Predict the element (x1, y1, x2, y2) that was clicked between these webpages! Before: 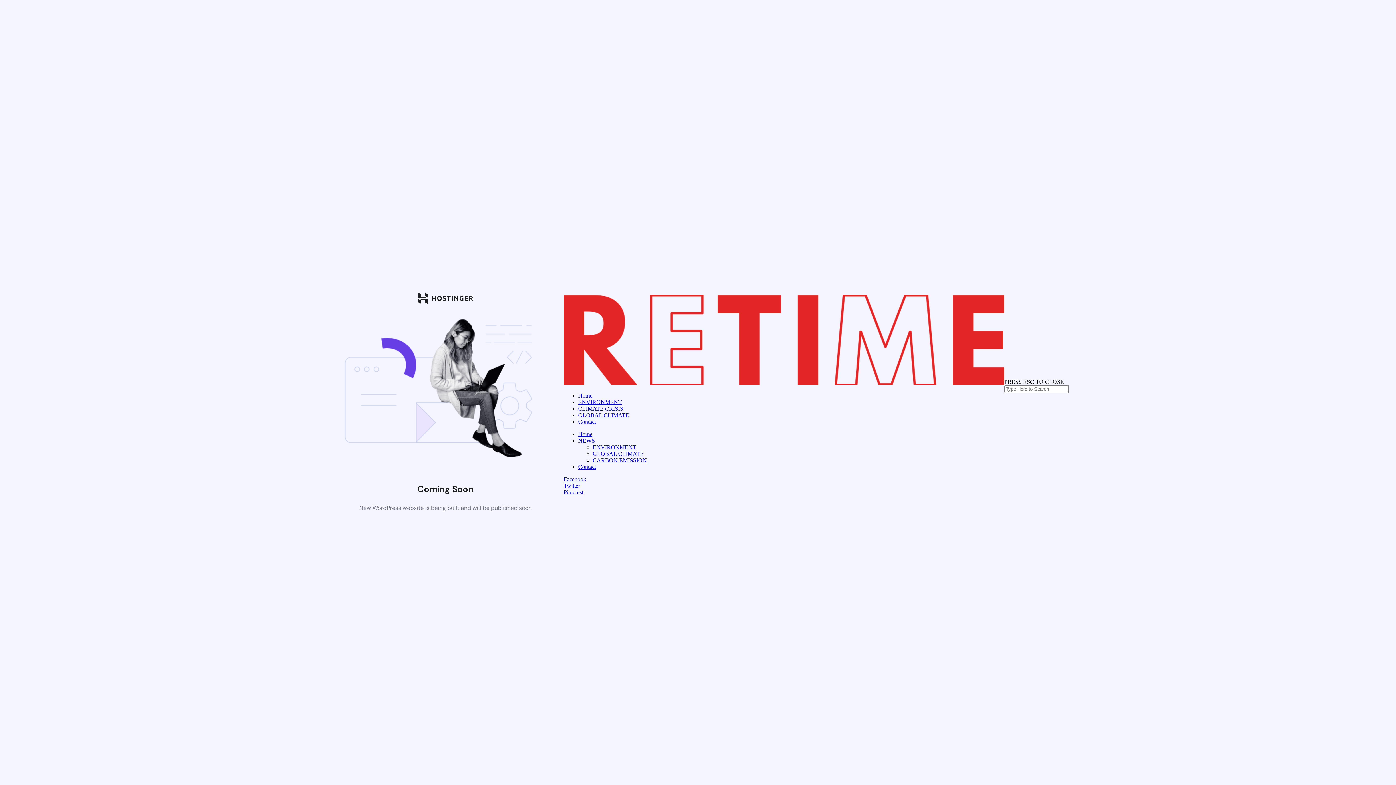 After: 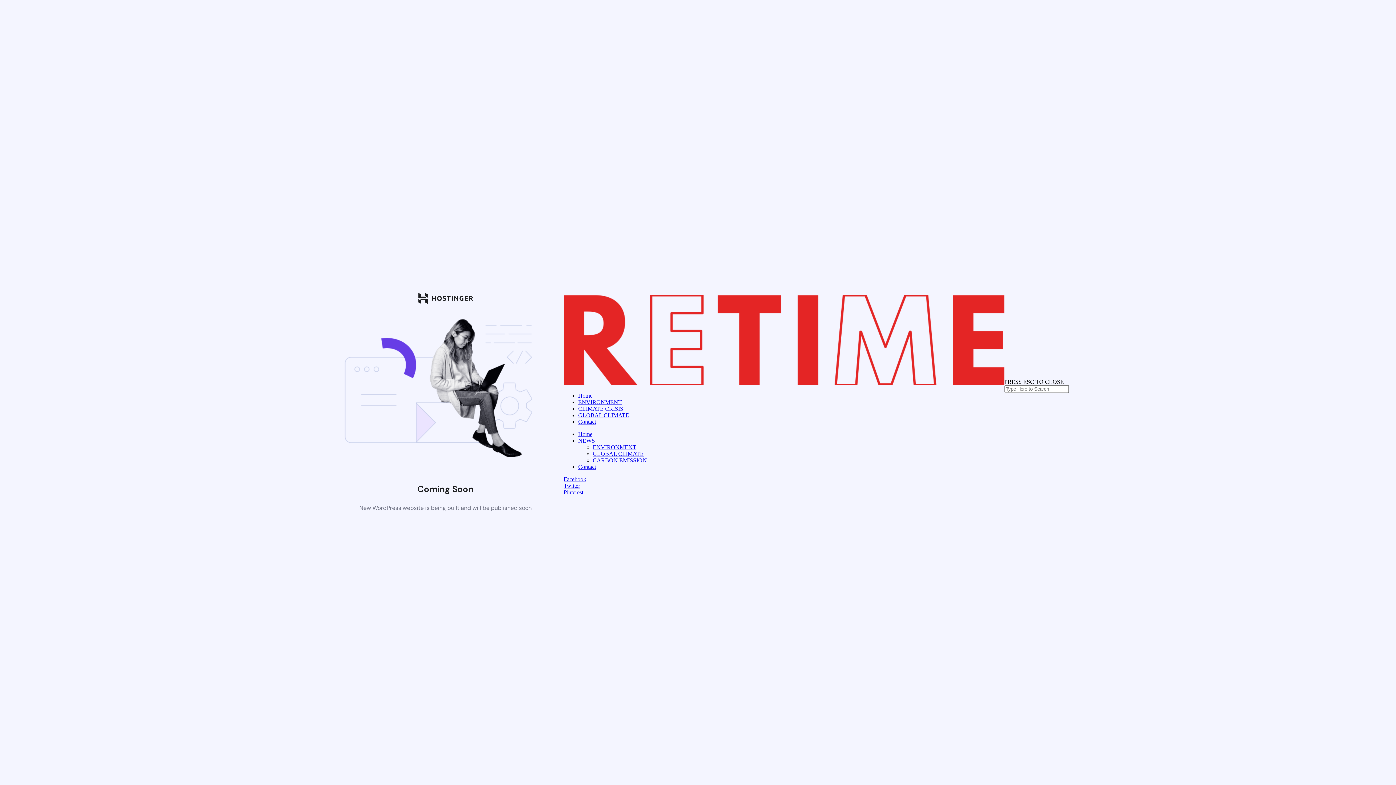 Action: bbox: (563, 482, 1004, 489) label: Twitter